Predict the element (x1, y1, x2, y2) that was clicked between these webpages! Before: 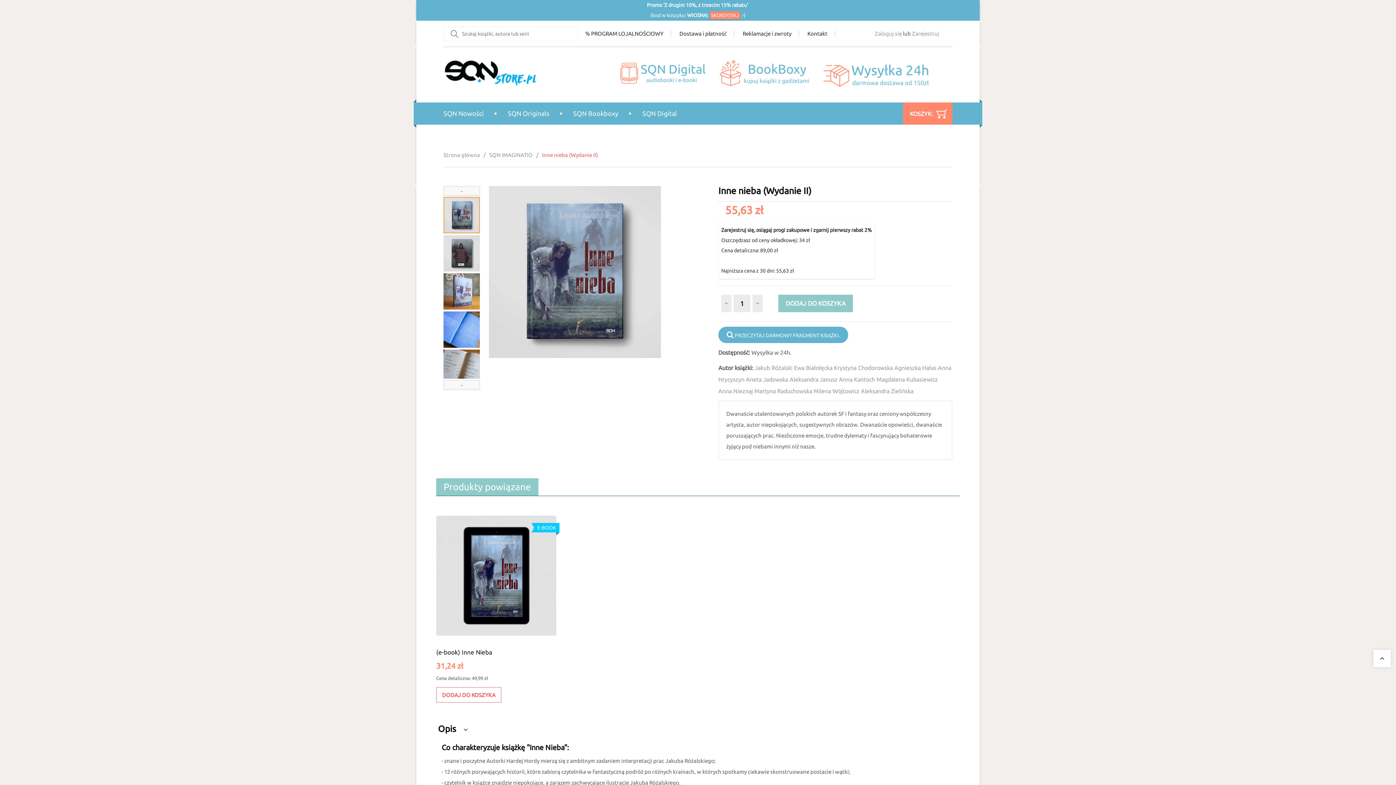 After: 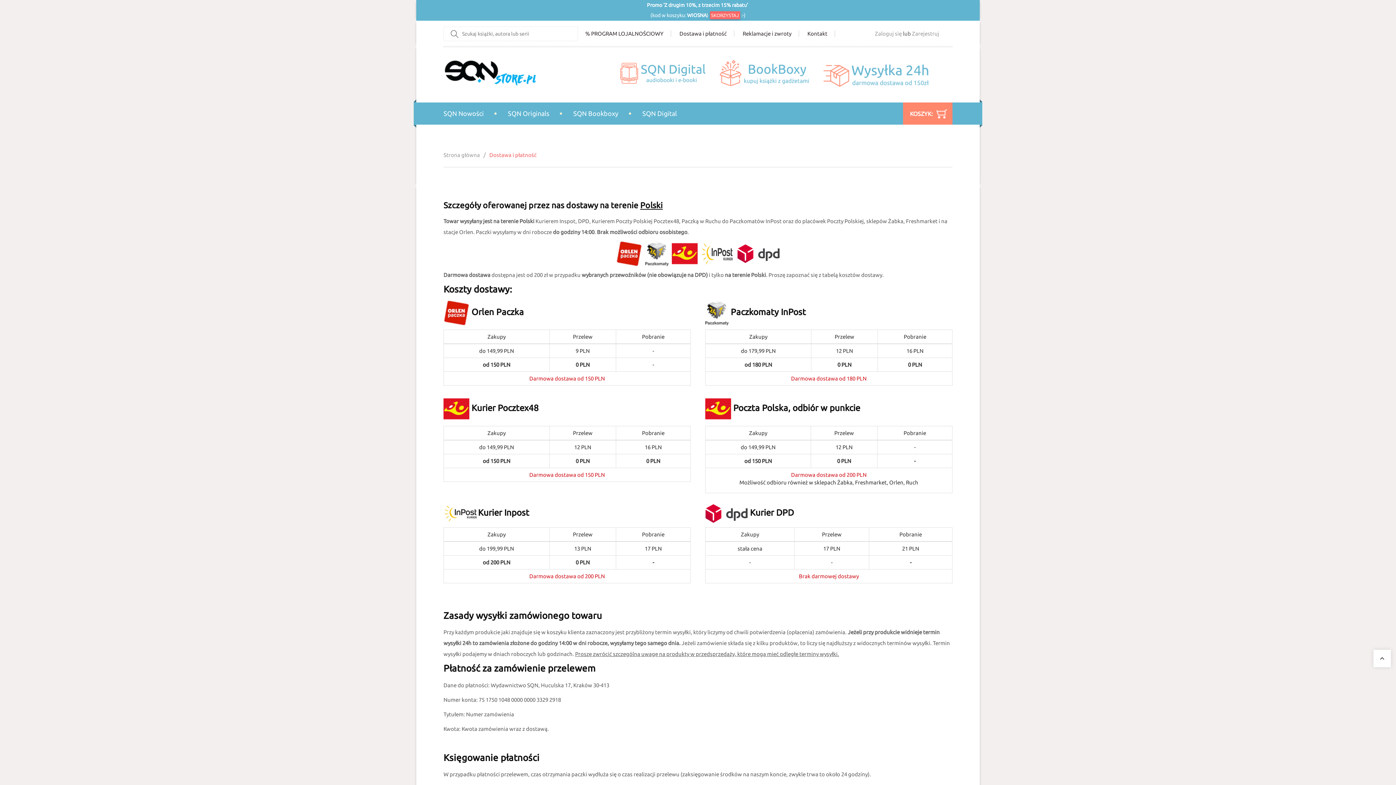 Action: bbox: (821, 57, 930, 90)